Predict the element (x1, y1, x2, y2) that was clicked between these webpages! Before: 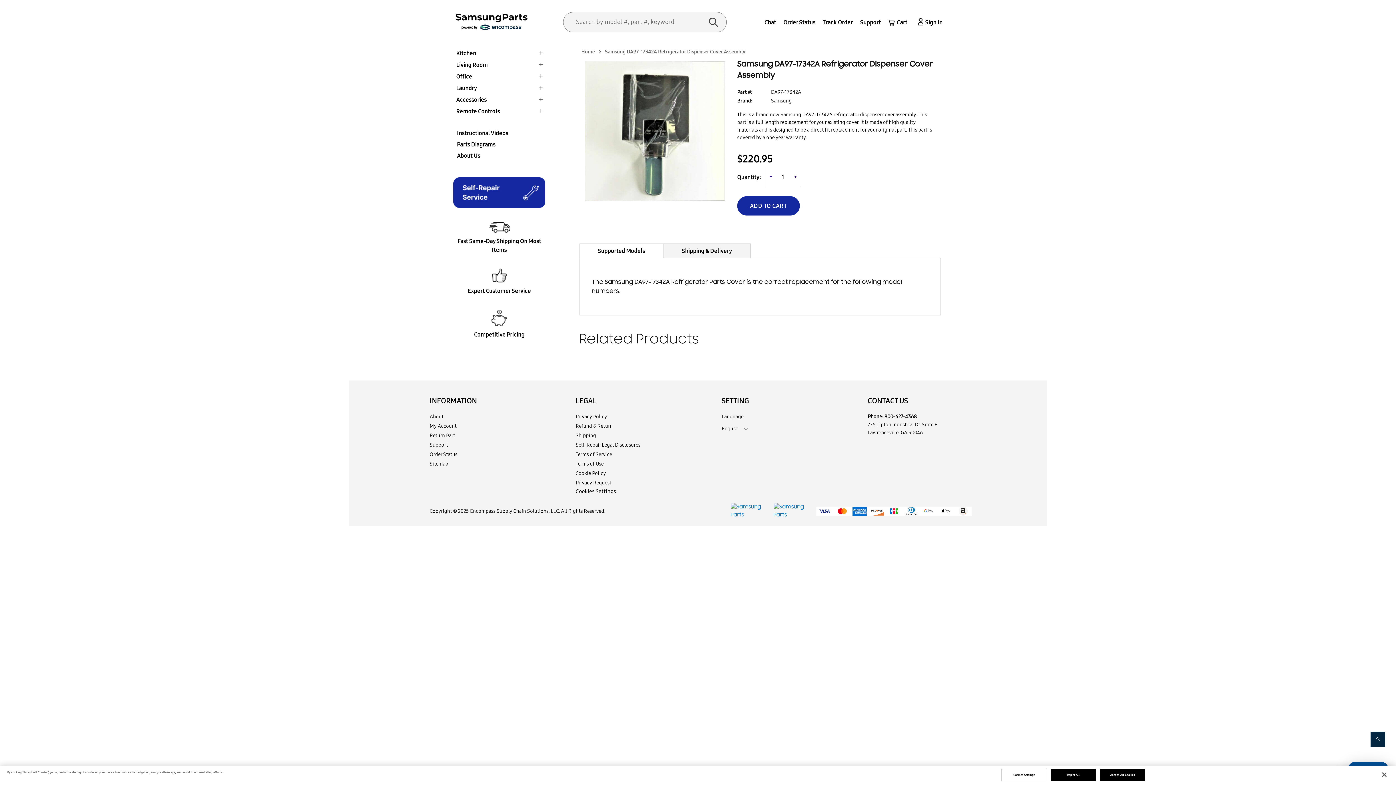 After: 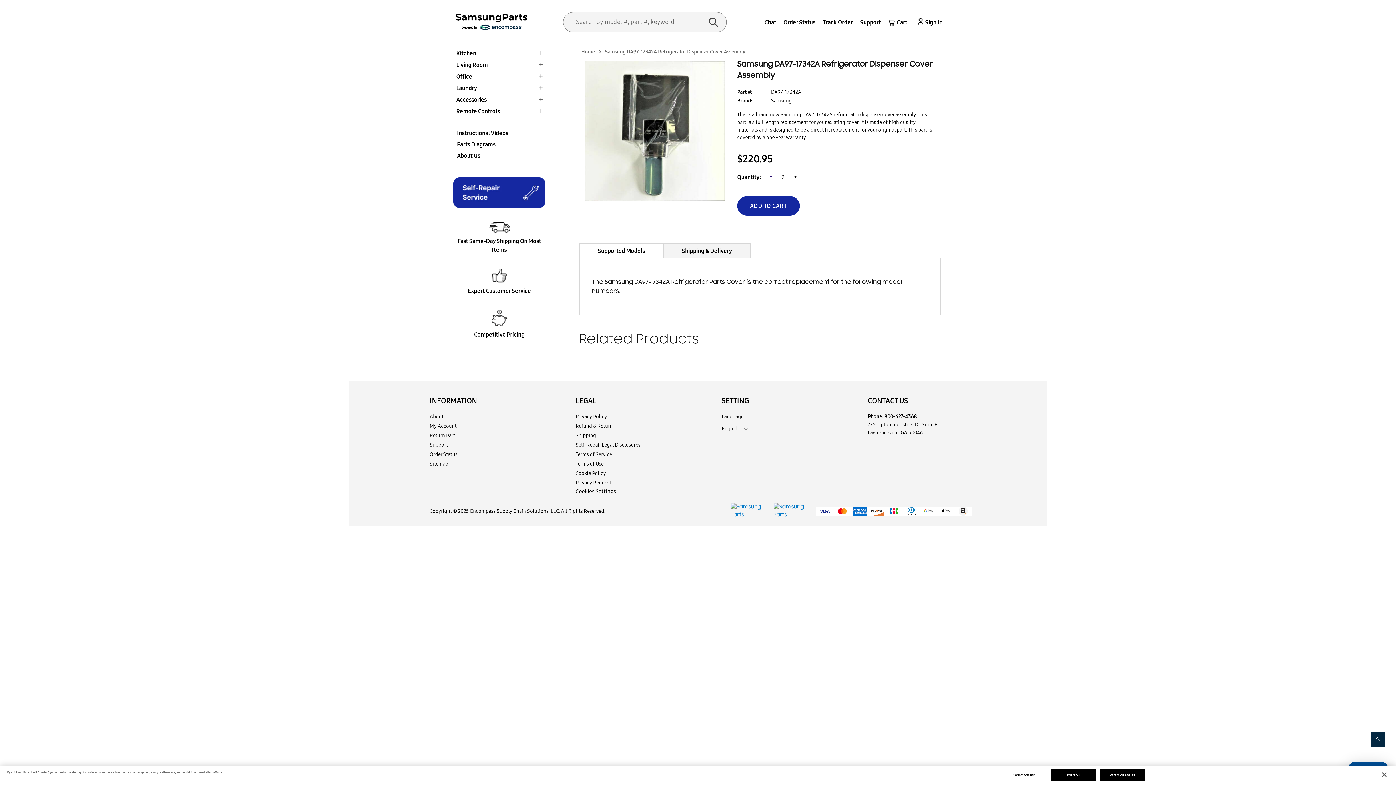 Action: bbox: (790, 171, 801, 183) label: +